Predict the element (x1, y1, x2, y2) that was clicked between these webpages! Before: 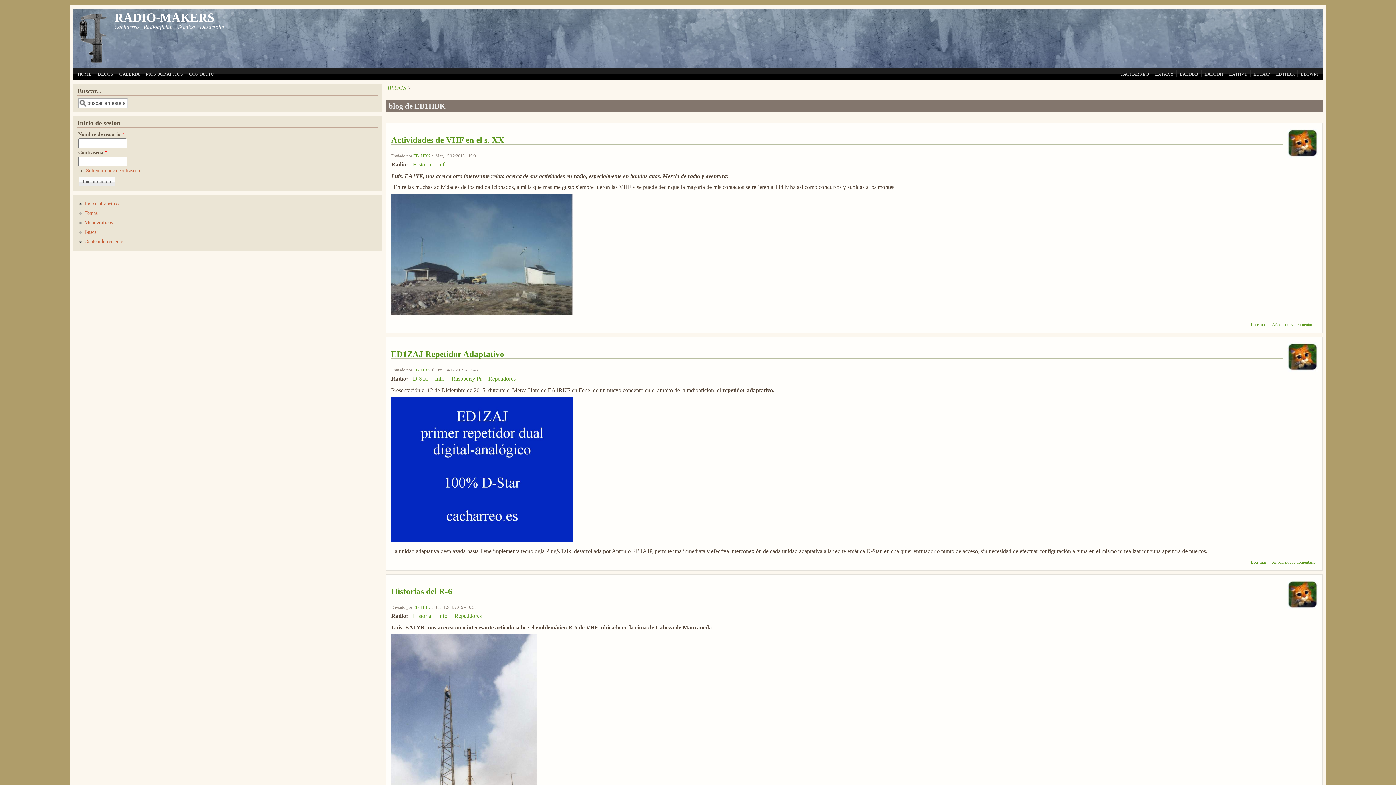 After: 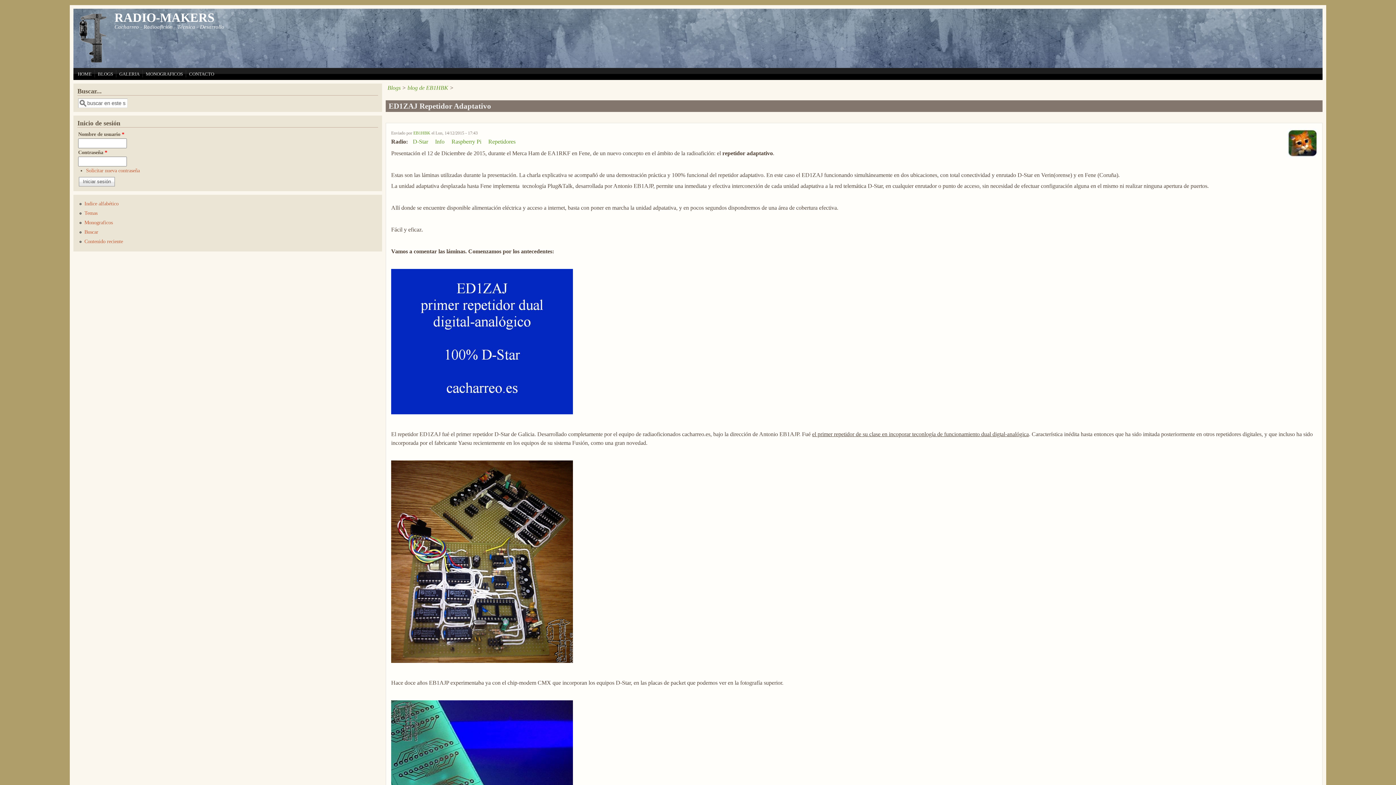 Action: bbox: (391, 349, 504, 358) label: ED1ZAJ Repetidor Adaptativo